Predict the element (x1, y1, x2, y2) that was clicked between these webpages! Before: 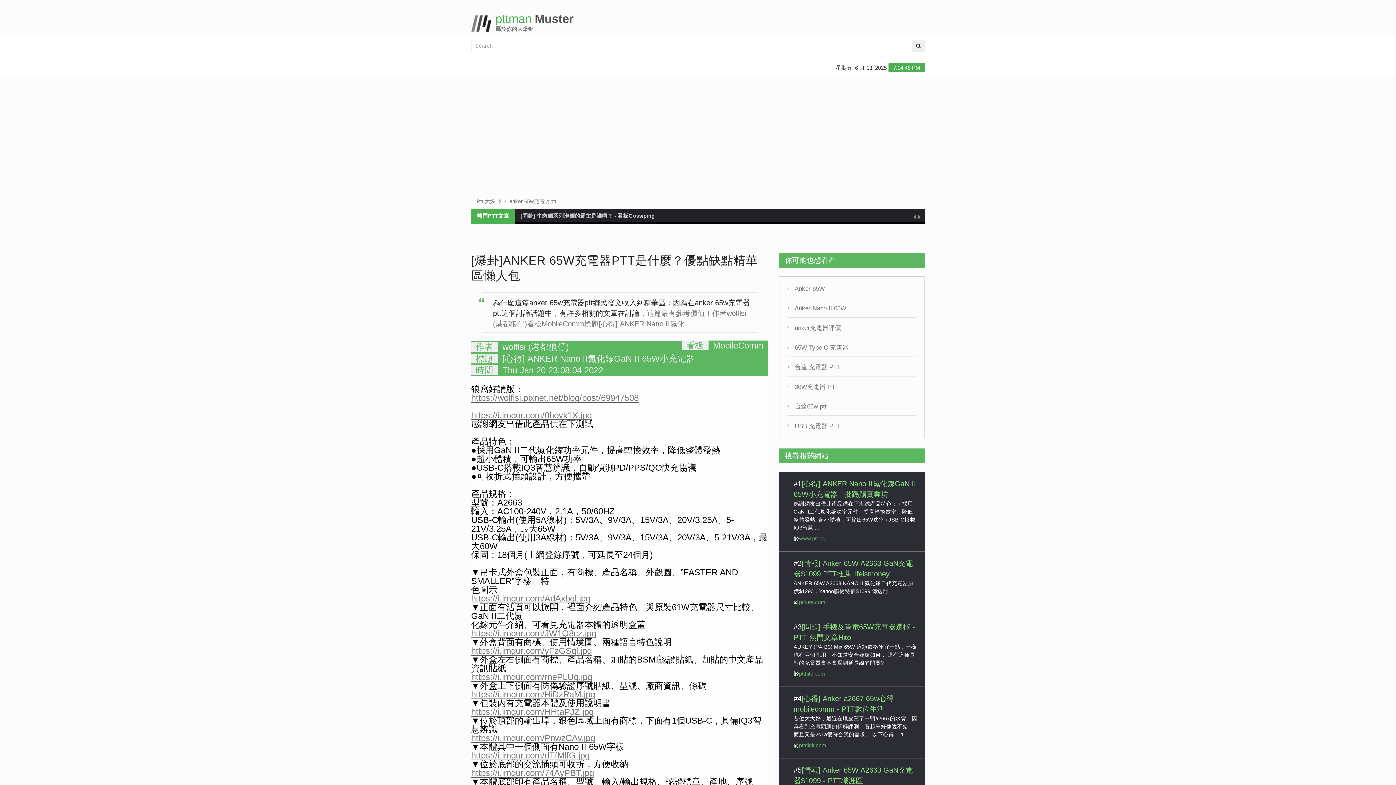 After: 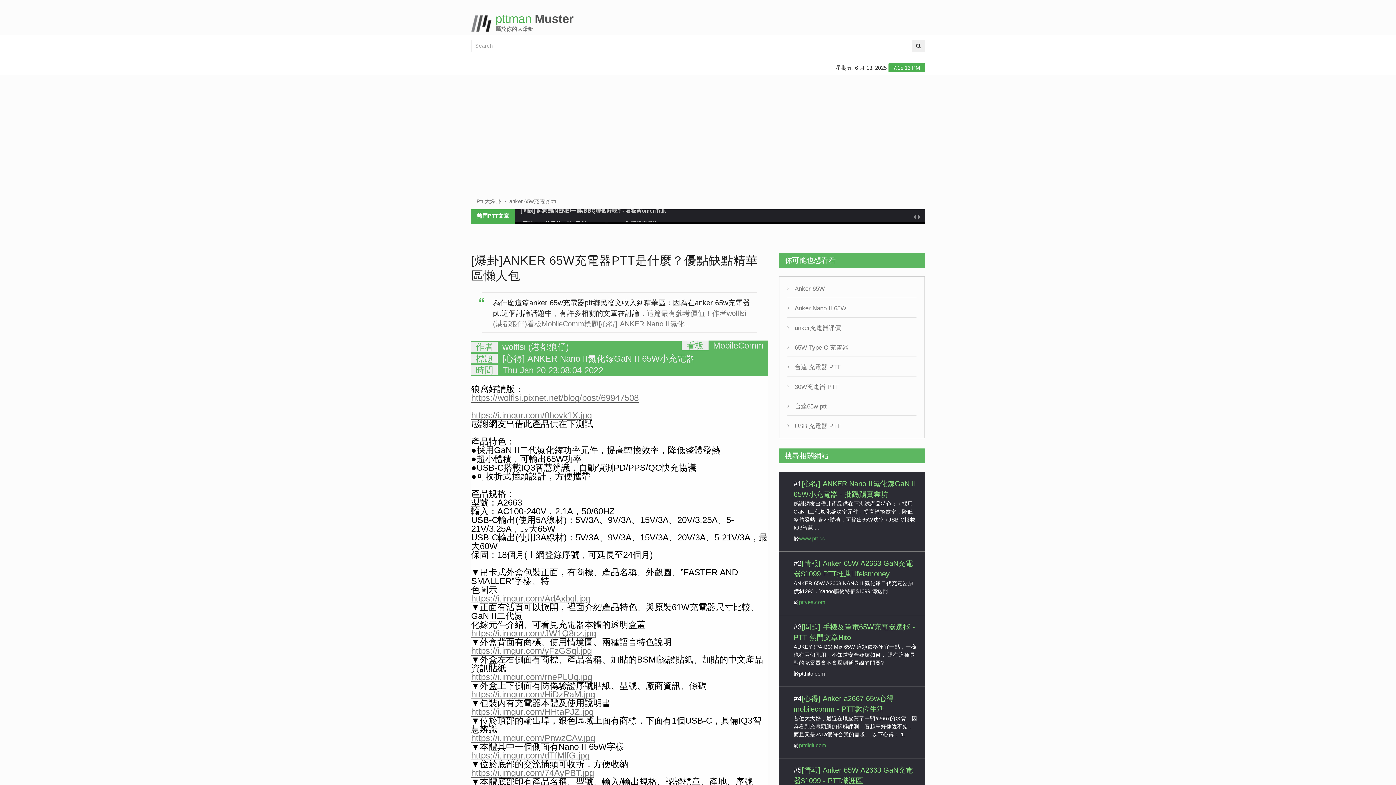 Action: label: ptthito.com bbox: (799, 671, 825, 677)